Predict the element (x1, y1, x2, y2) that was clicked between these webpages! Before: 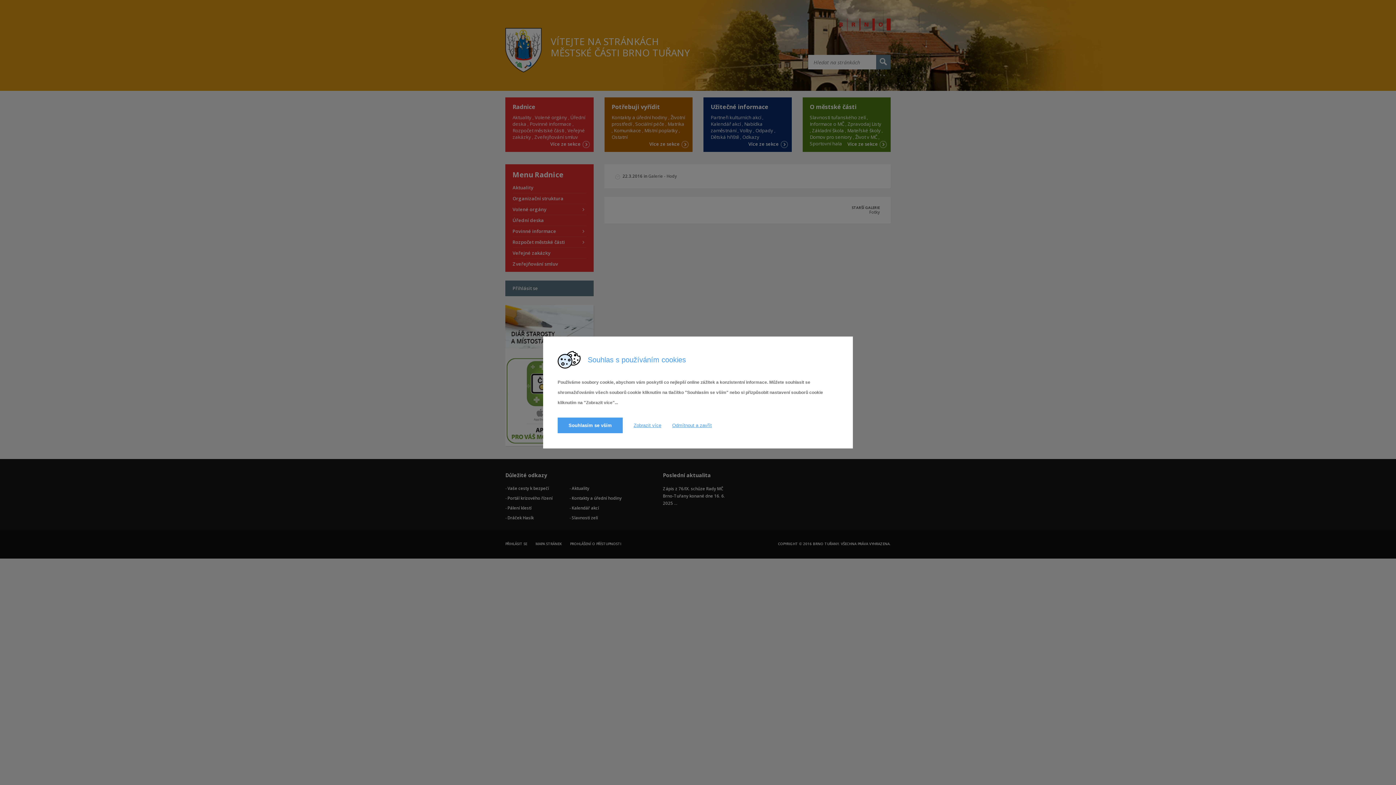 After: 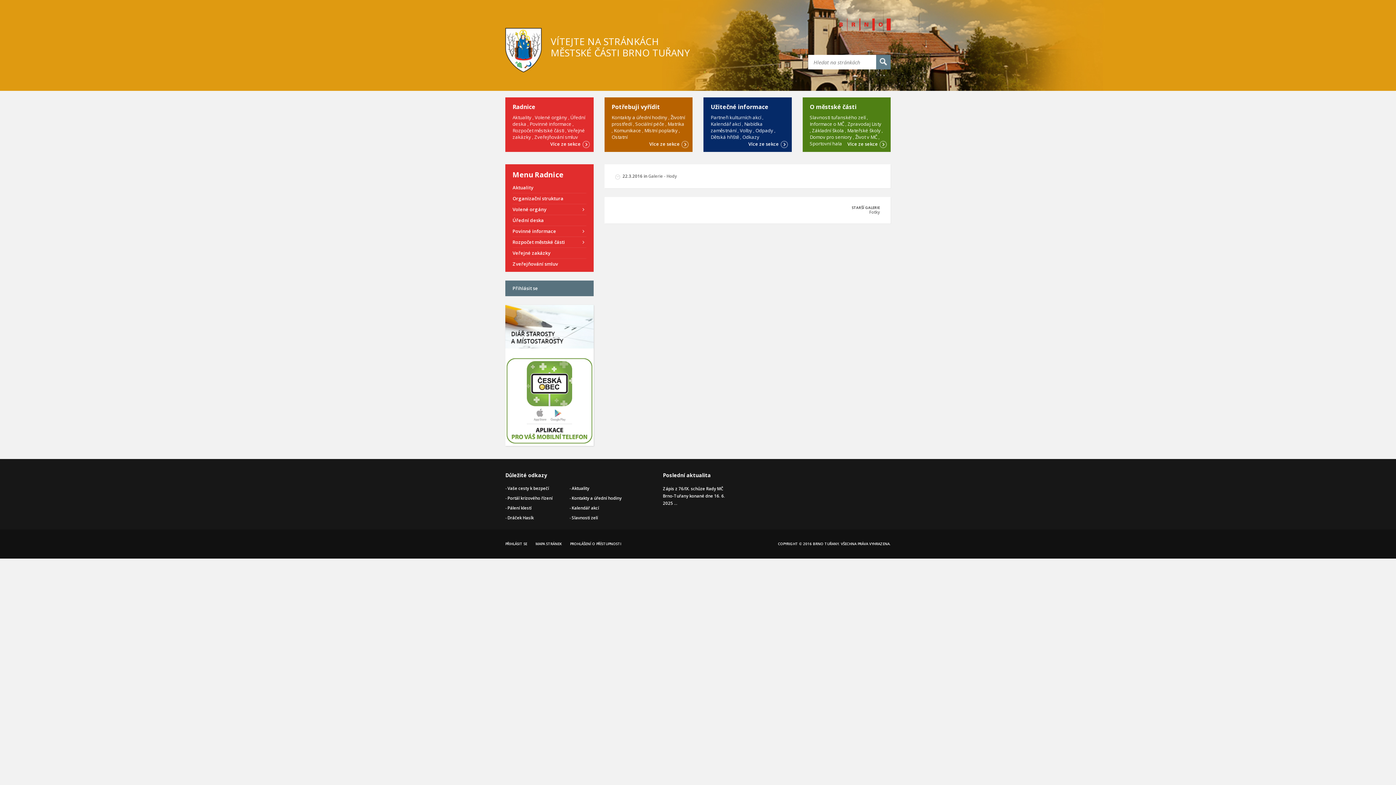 Action: bbox: (672, 417, 712, 434) label: Odmítnout a zavřít